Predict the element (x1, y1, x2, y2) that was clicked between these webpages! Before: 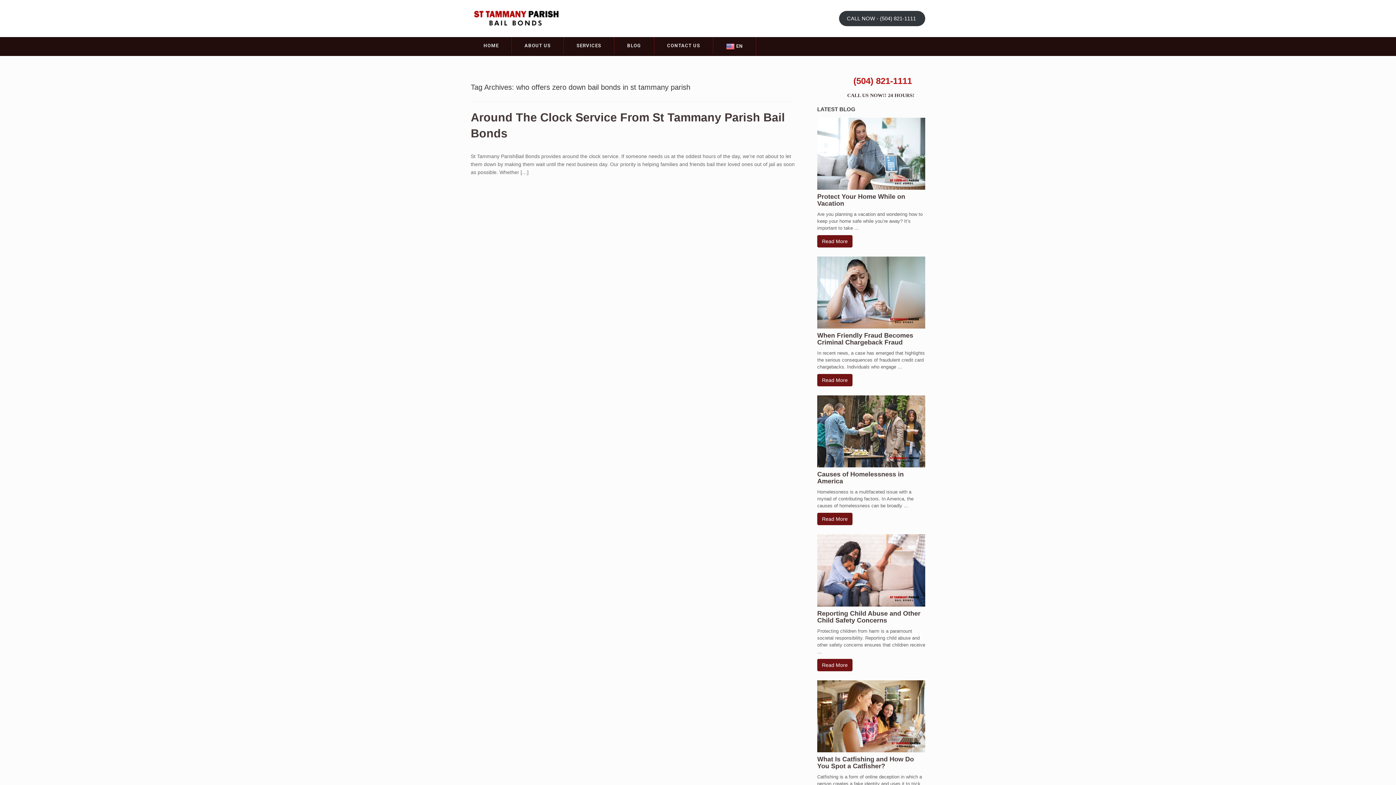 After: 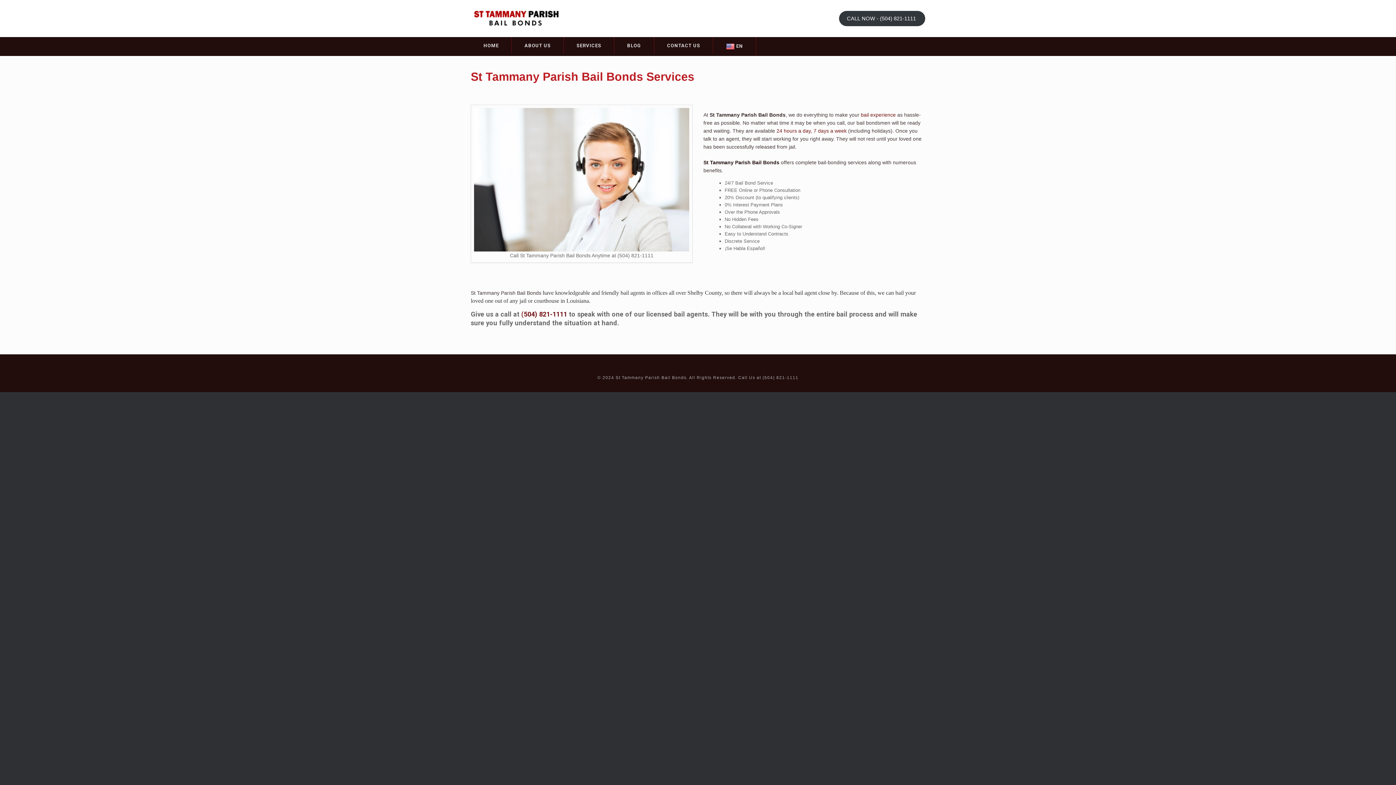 Action: label: SERVICES bbox: (564, 37, 614, 54)